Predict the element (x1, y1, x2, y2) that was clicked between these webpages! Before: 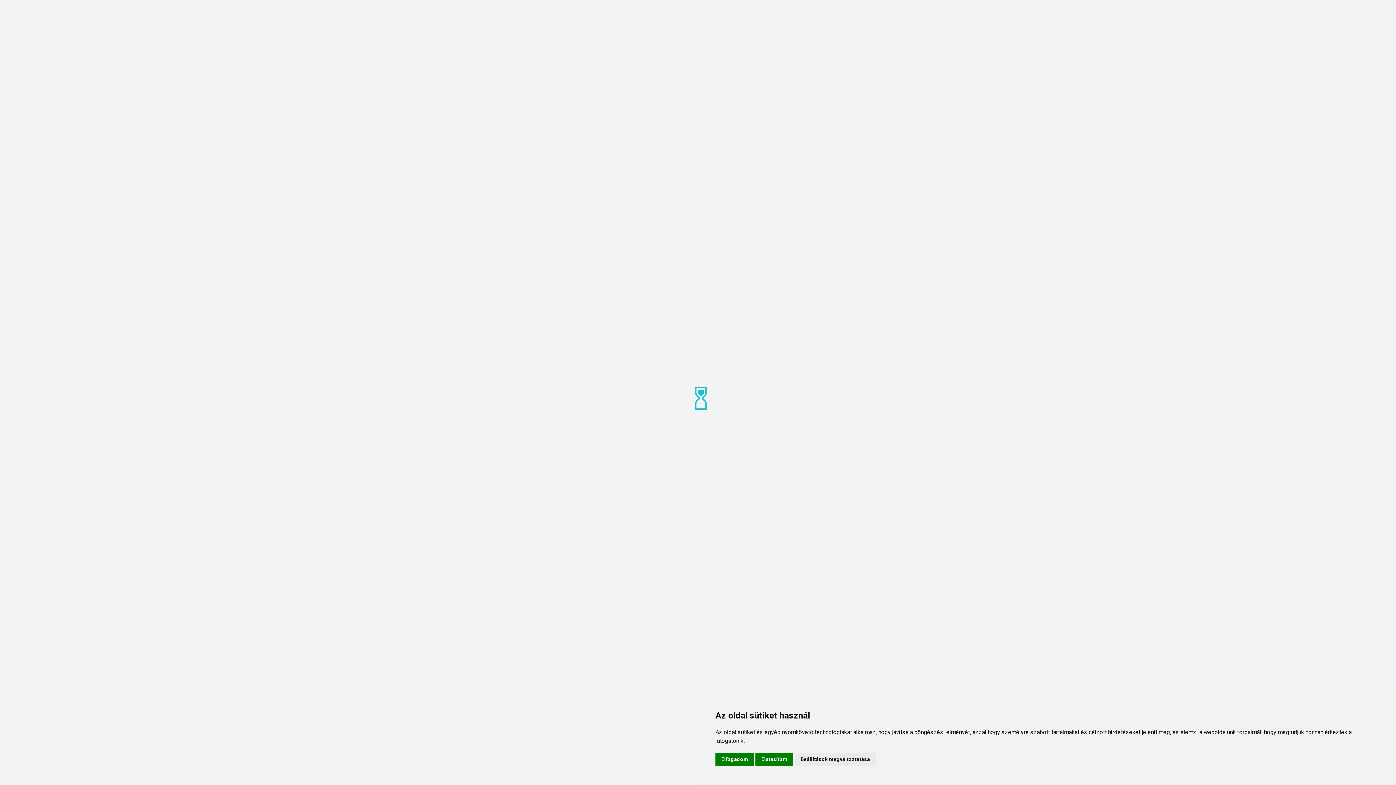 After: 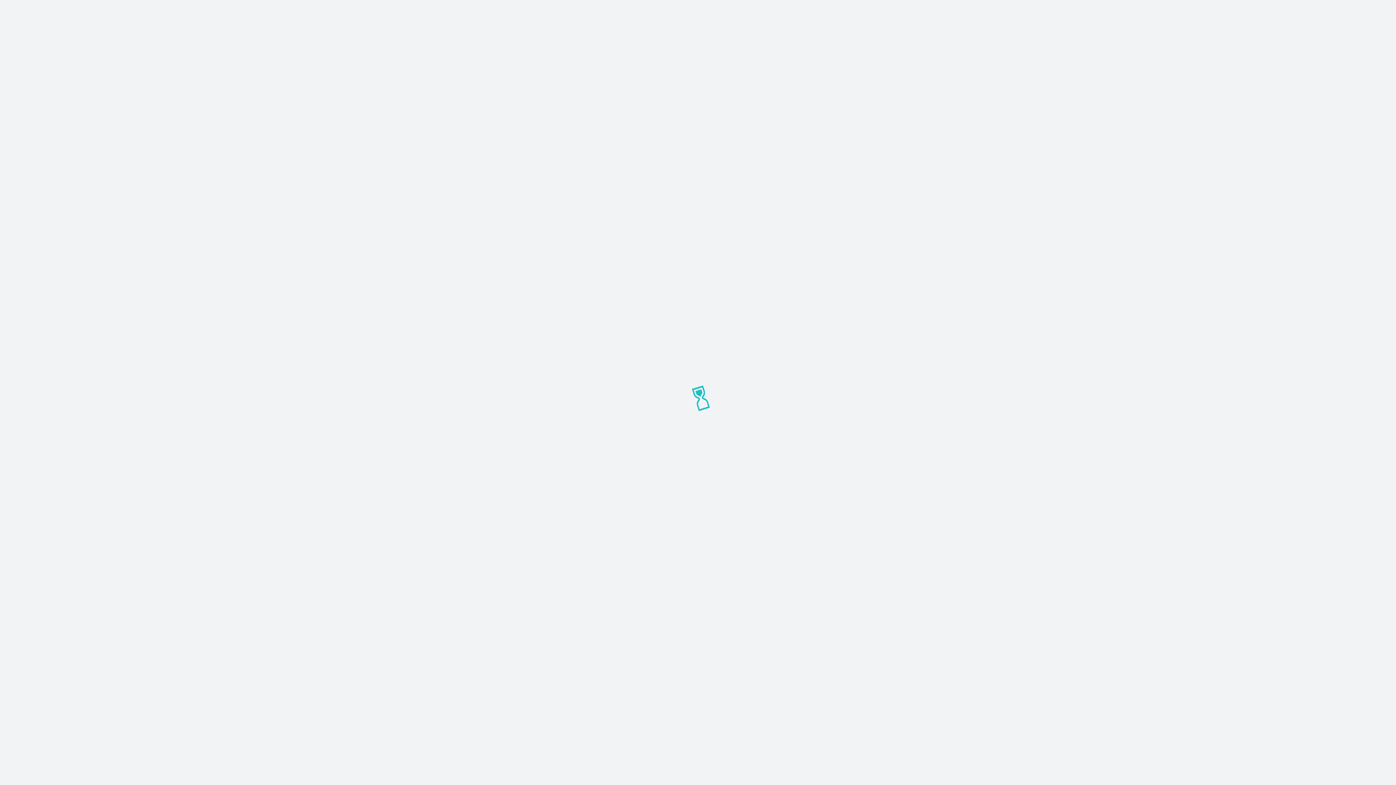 Action: label: Elutasítom bbox: (755, 753, 793, 766)